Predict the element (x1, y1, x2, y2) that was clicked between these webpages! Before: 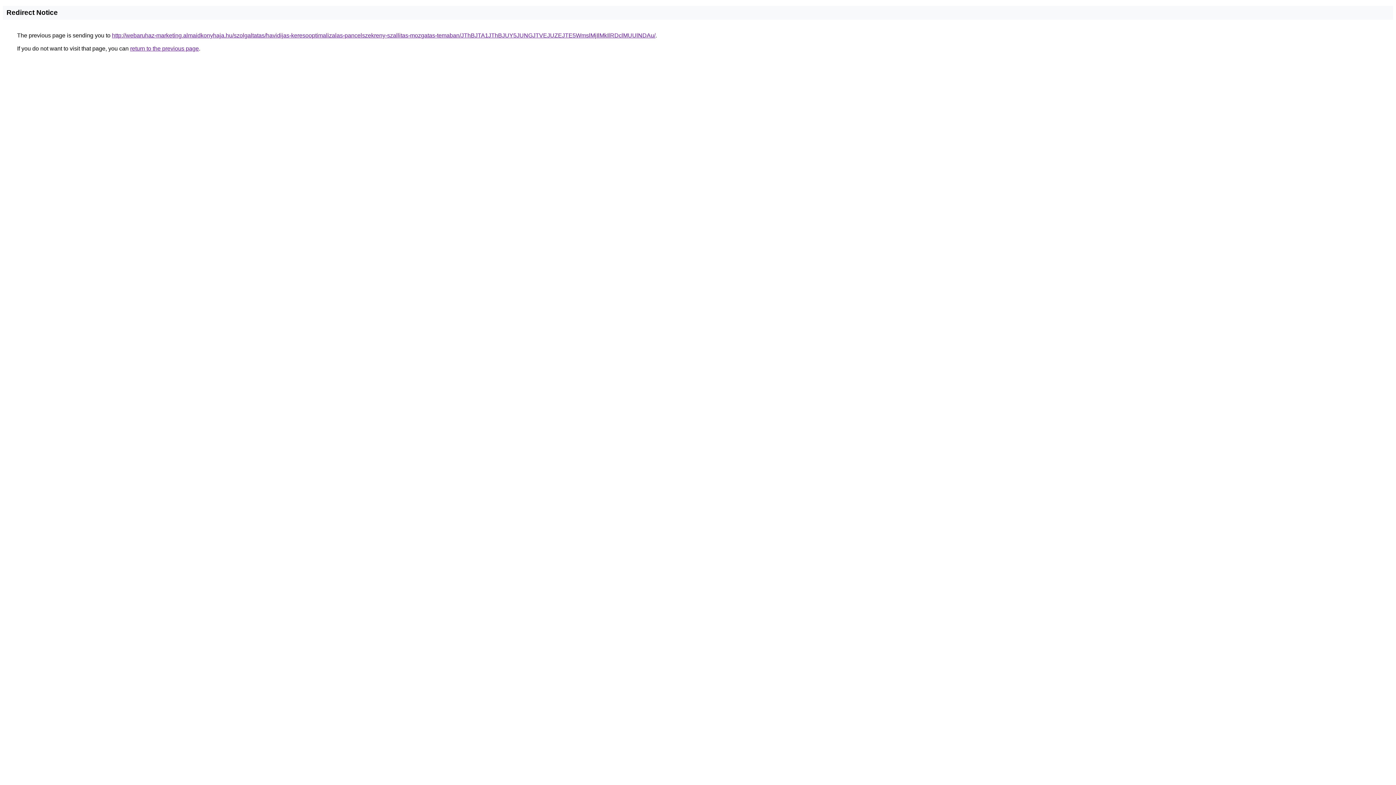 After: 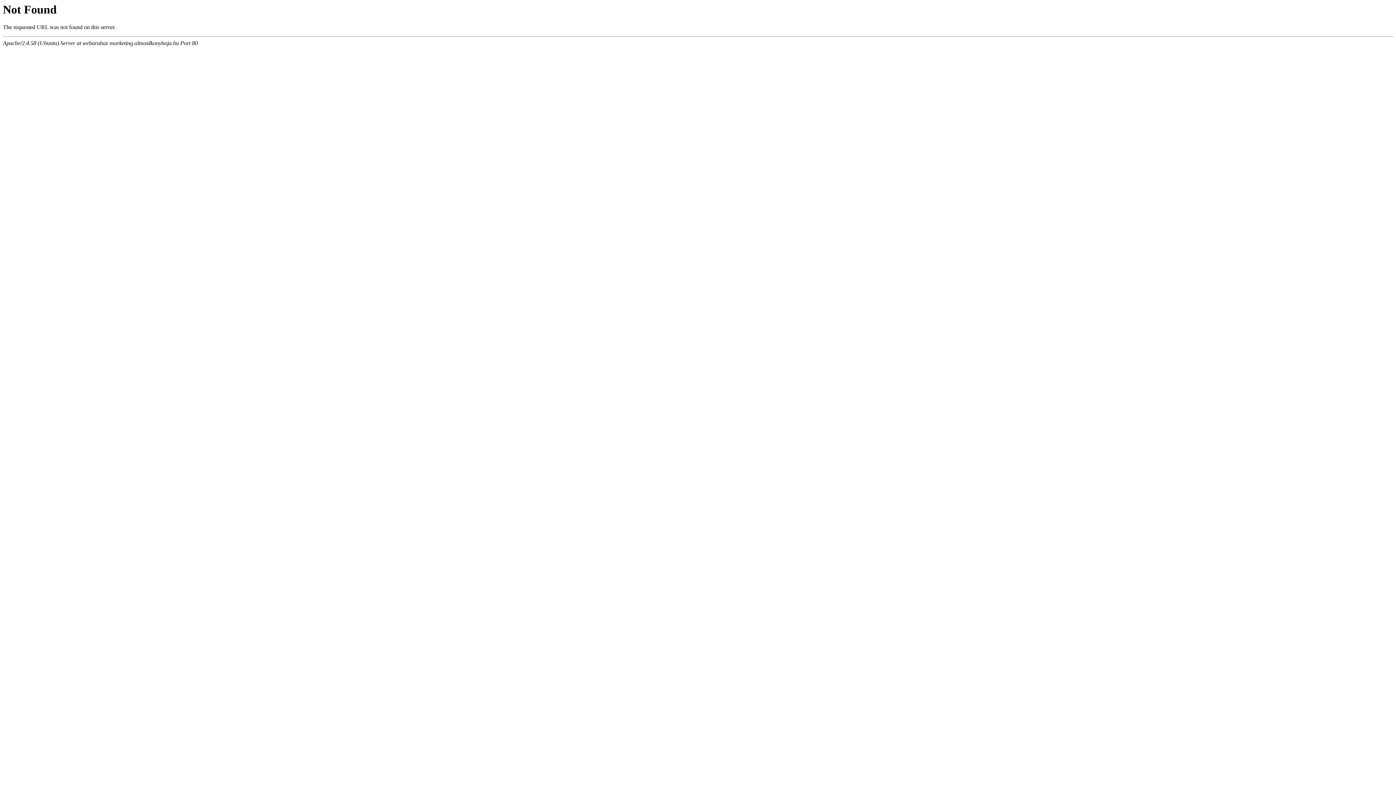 Action: bbox: (112, 32, 655, 38) label: http://webaruhaz-marketing.almaidkonyhaja.hu/szolgaltatas/havidijas-keresooptimalizalas-pancelszekreny-szallitas-mozgatas-temaban/JThBJTA1JThBJUY5JUNGJTVEJUZEJTE5WmslMjIlMkIlRDclMUUlNDAu/